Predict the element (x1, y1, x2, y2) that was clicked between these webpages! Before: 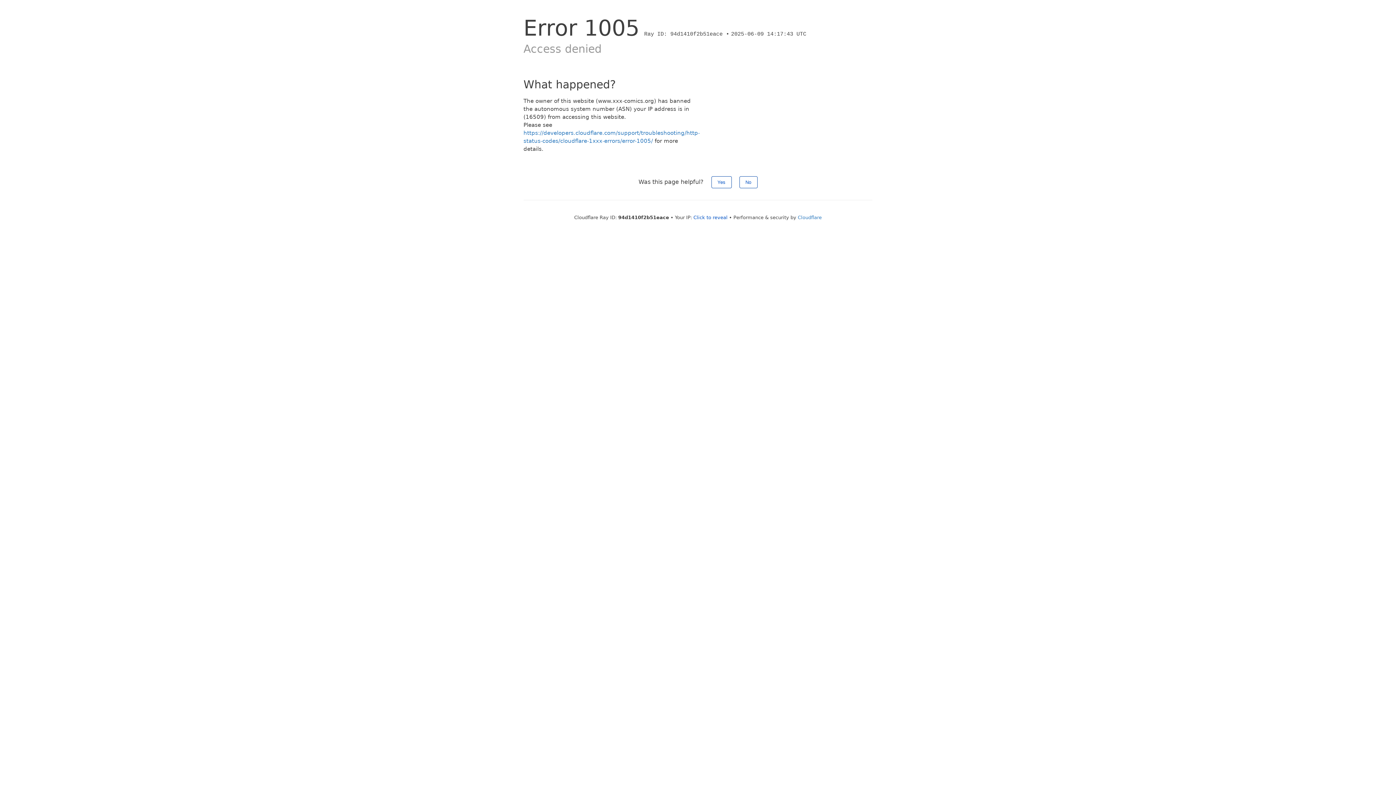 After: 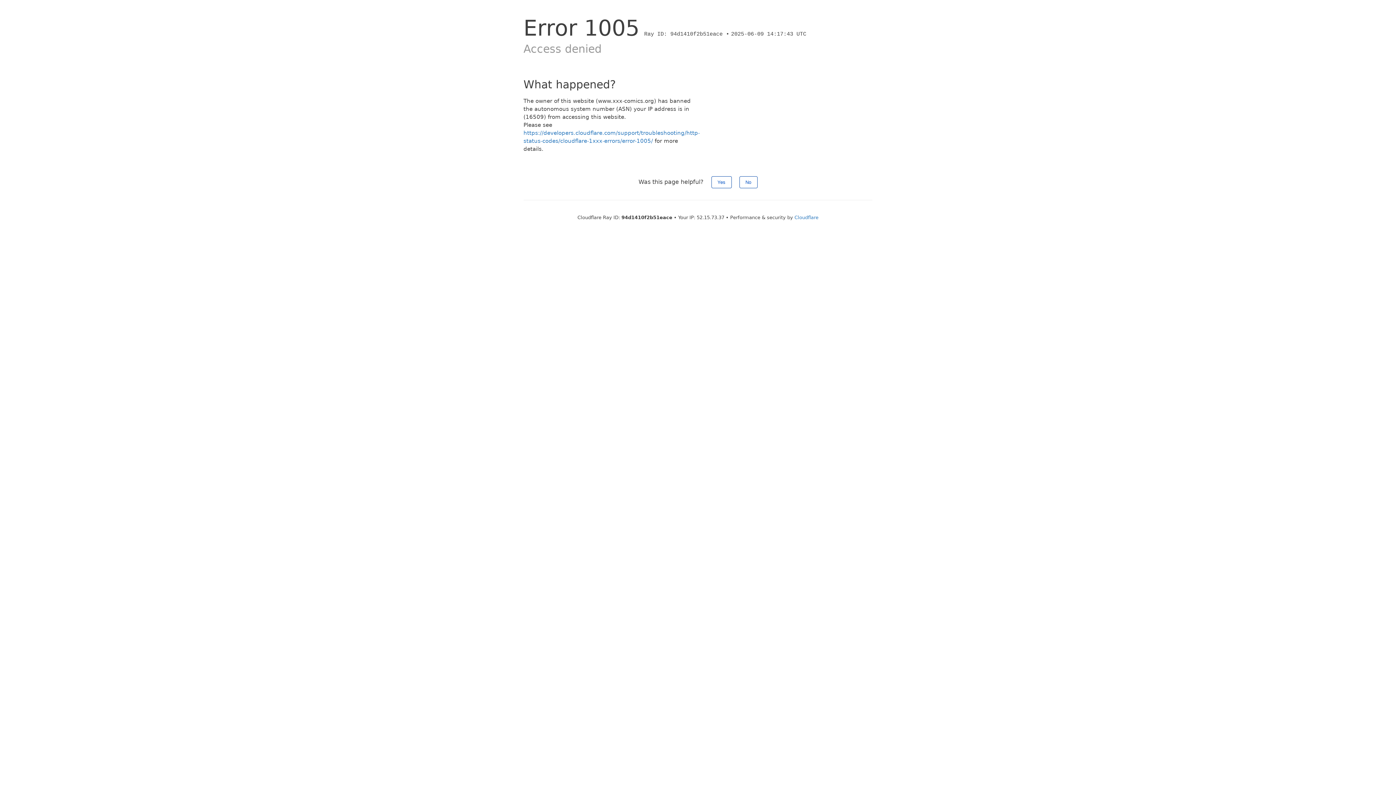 Action: bbox: (693, 214, 727, 220) label: Click to reveal